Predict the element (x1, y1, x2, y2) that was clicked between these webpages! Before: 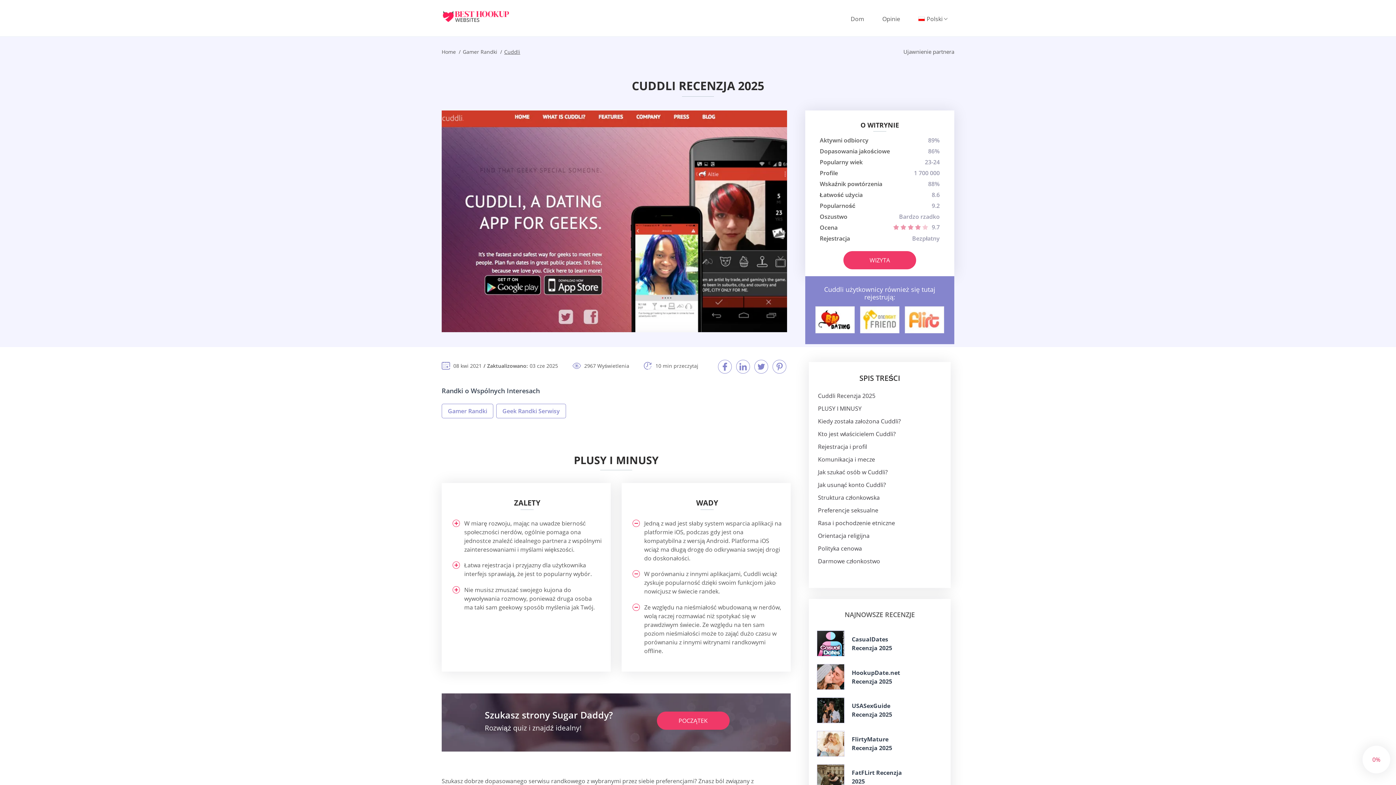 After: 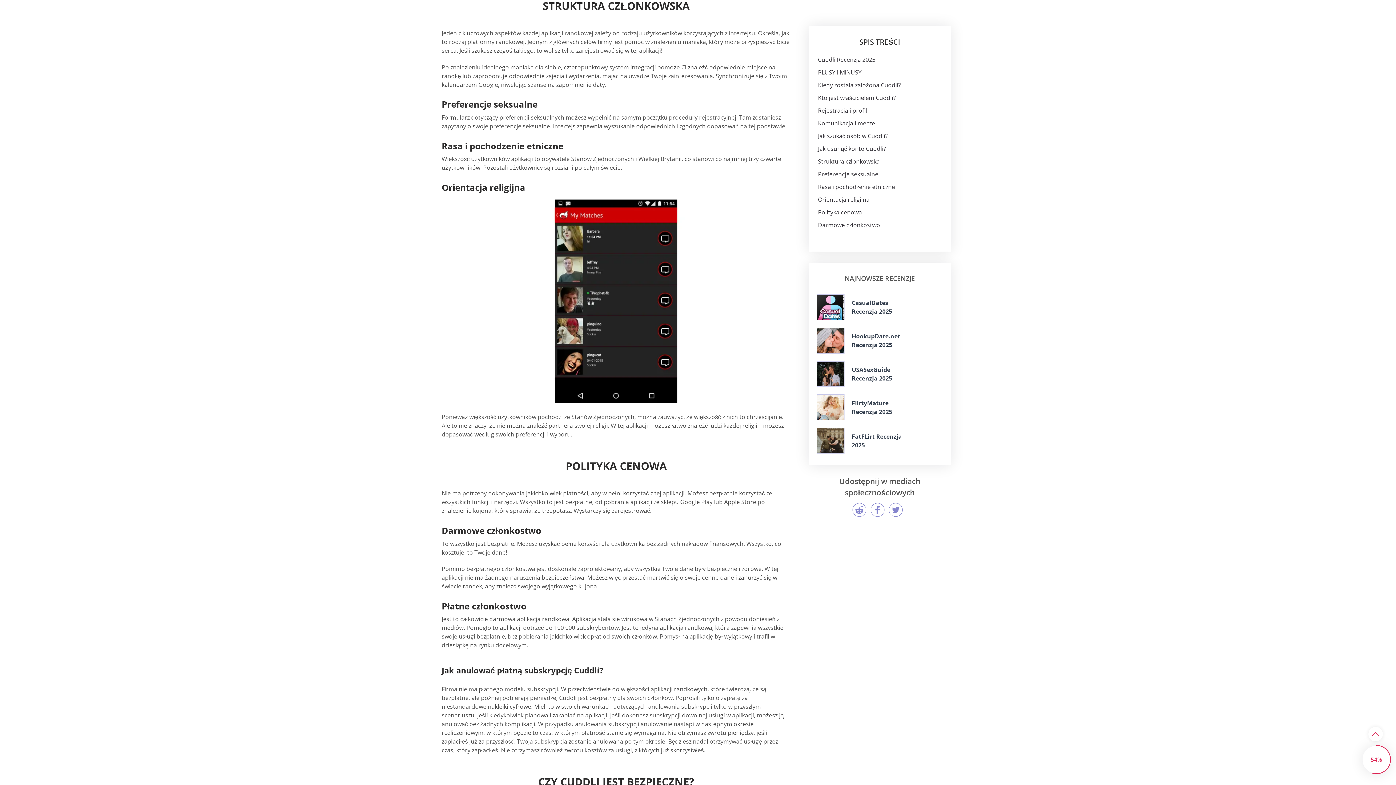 Action: bbox: (818, 493, 880, 501) label: Struktura członkowska